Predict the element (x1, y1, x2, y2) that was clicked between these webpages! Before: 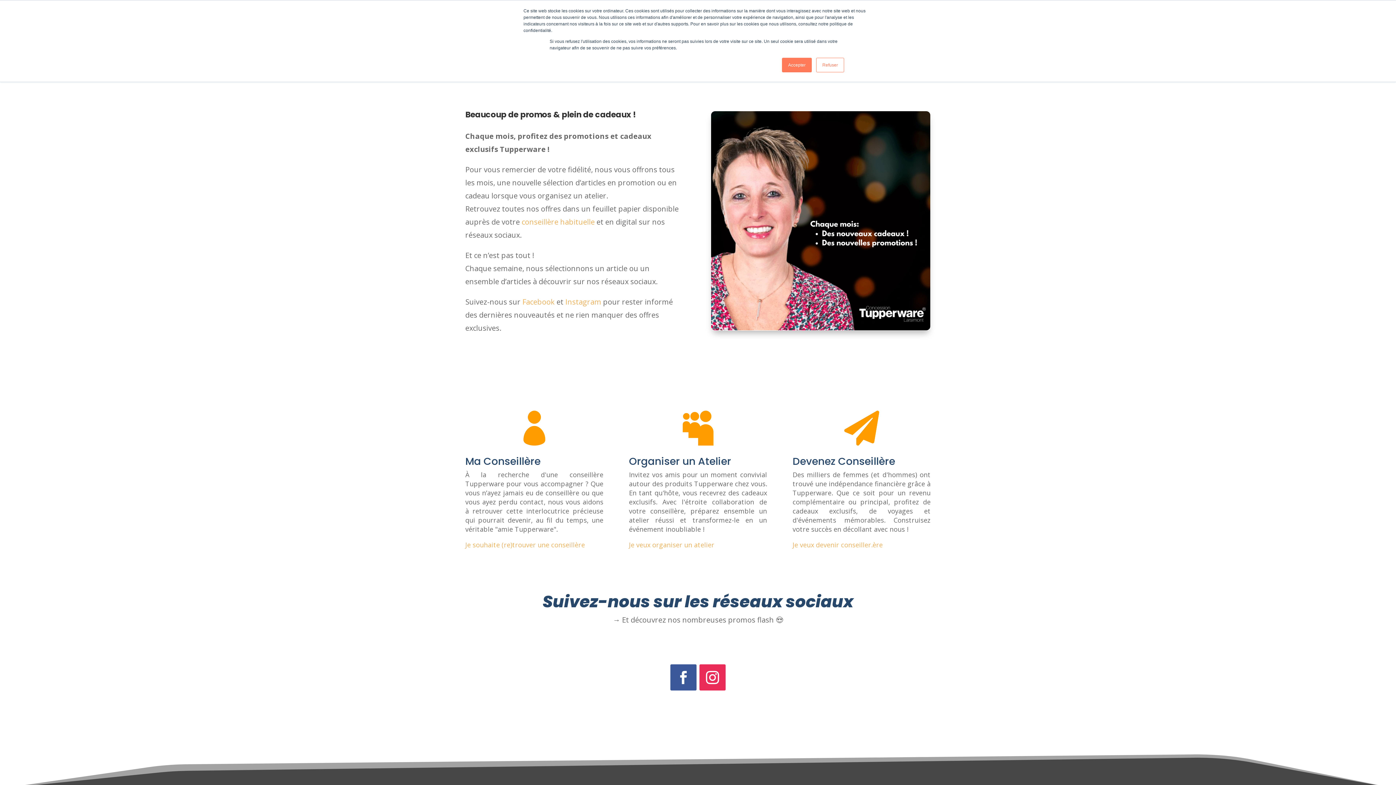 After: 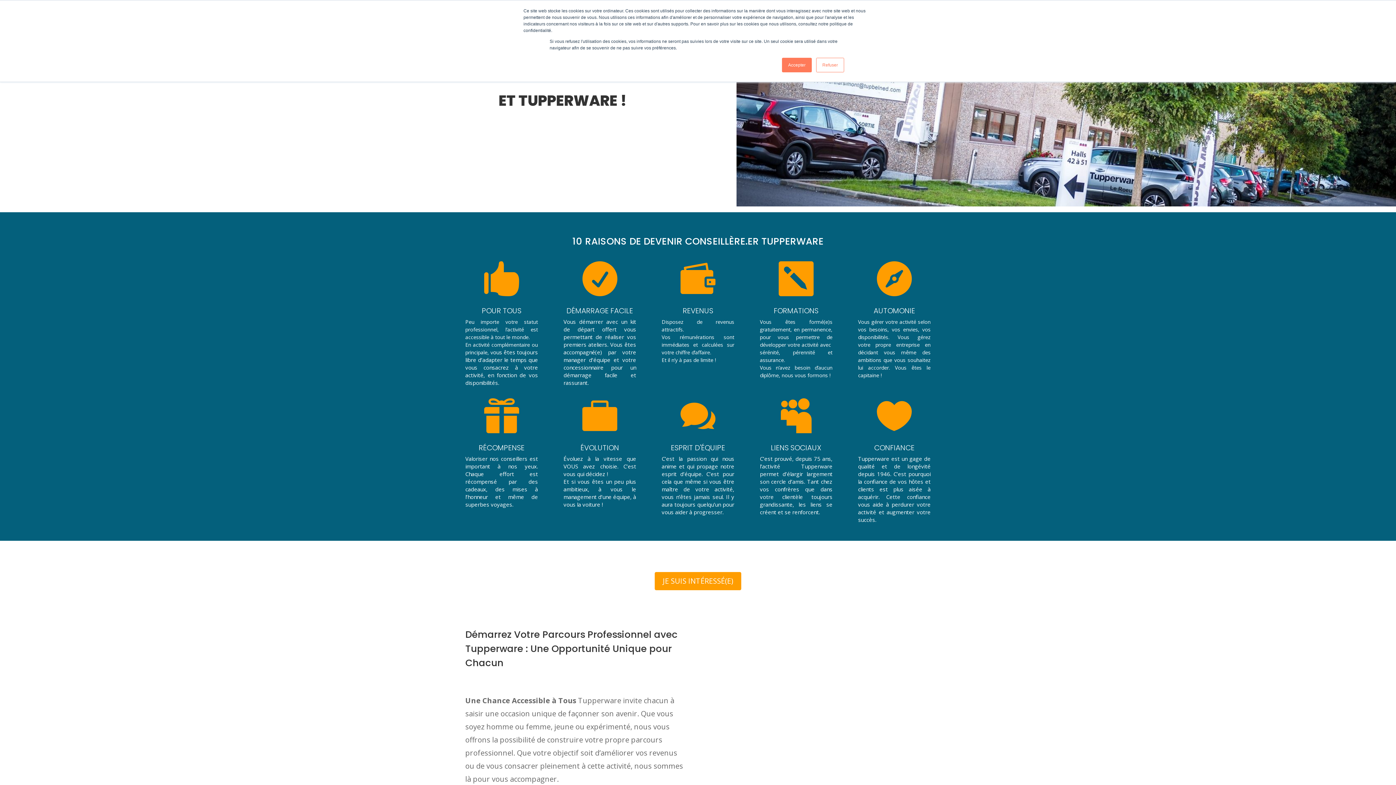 Action: bbox: (792, 540, 882, 549) label: Je veux devenir conseiller.ère